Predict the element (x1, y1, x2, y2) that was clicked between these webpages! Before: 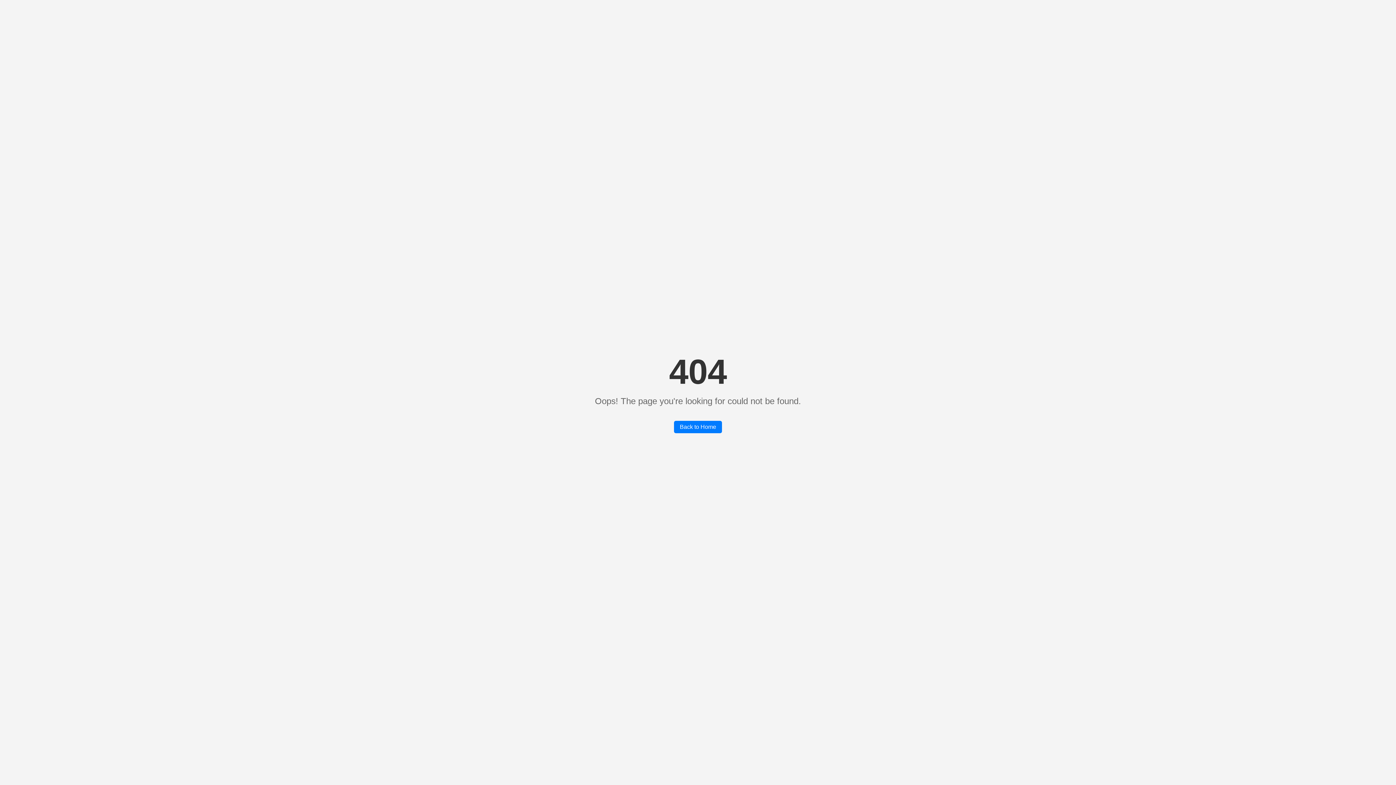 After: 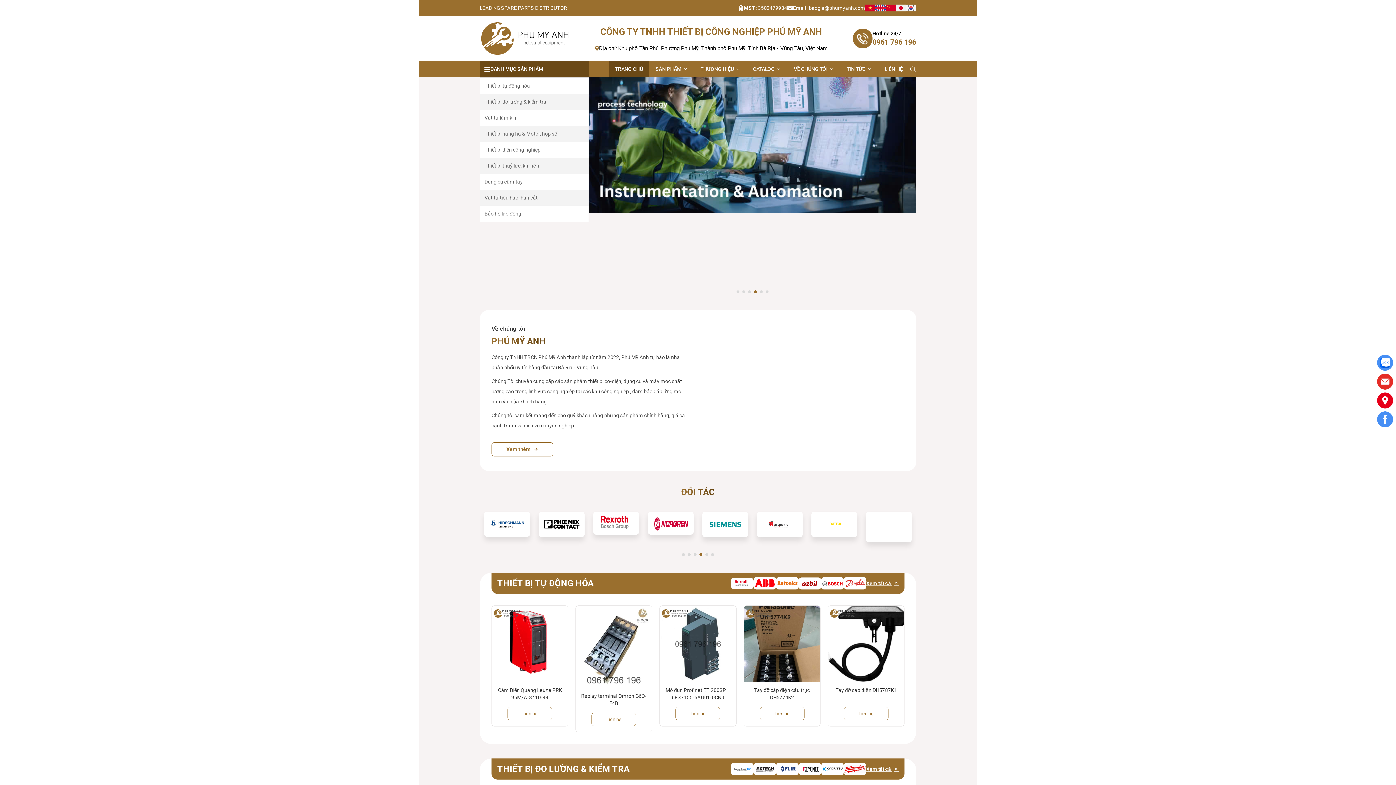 Action: label: Back to Home bbox: (674, 421, 722, 433)